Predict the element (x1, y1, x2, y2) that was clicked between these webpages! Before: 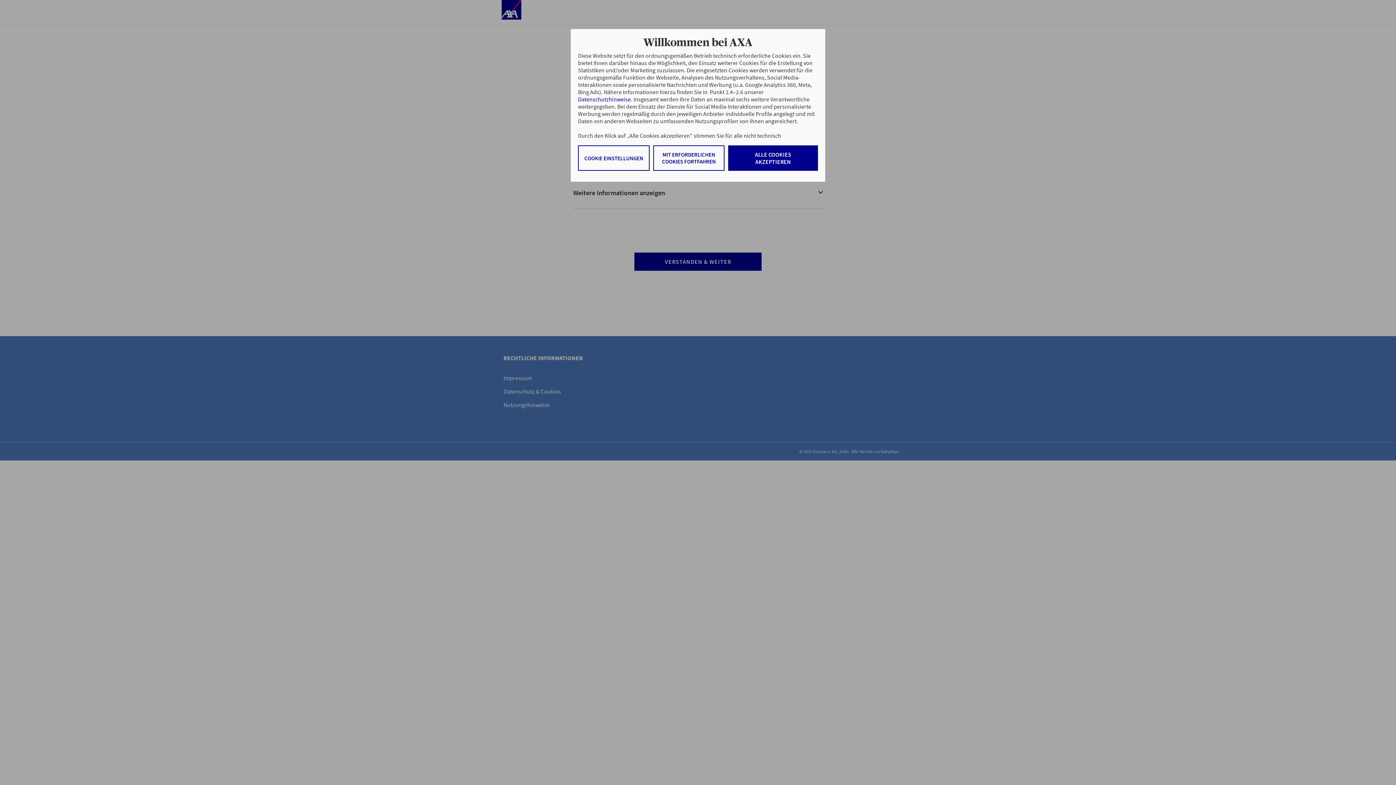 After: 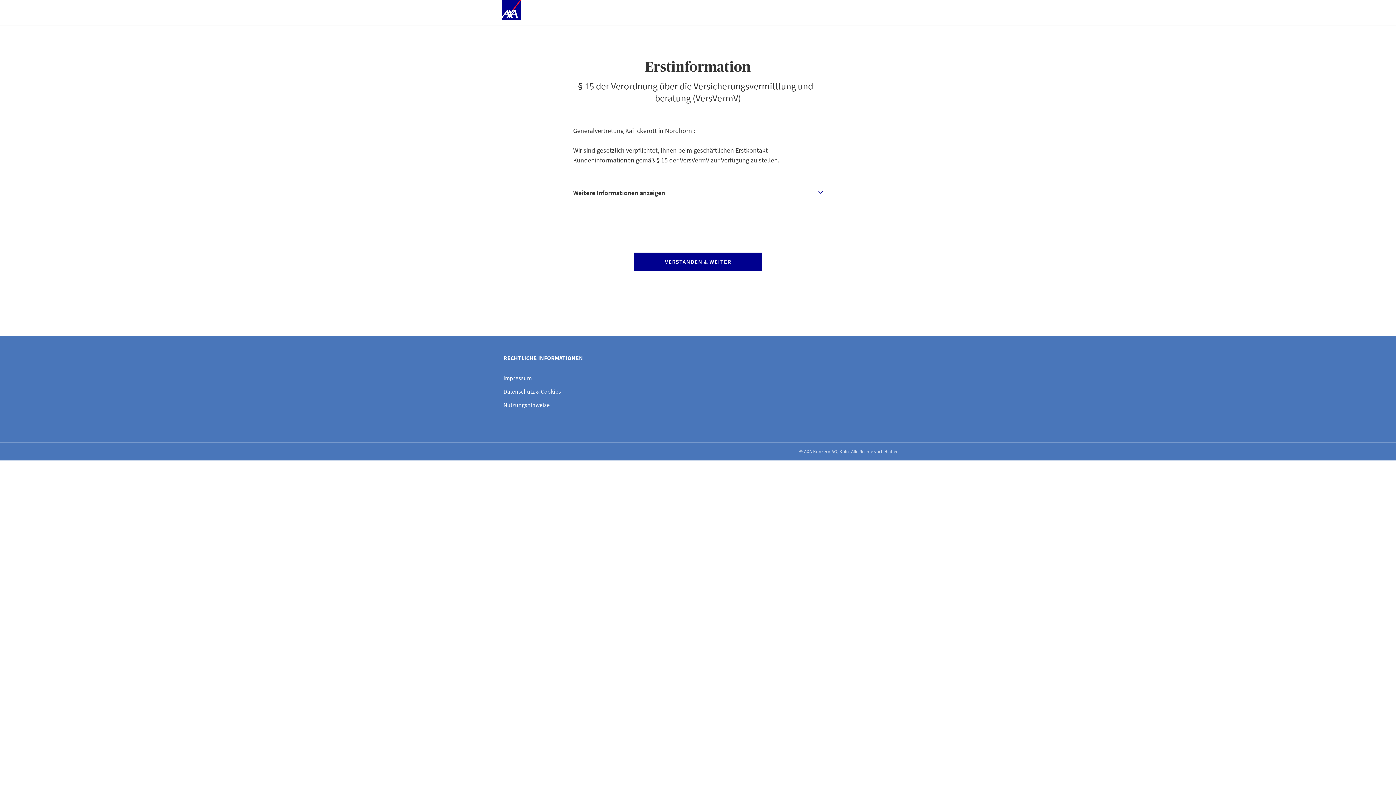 Action: bbox: (653, 145, 724, 170) label: MIT ERFORDERLICHEN COOKIES FORTFAHREN